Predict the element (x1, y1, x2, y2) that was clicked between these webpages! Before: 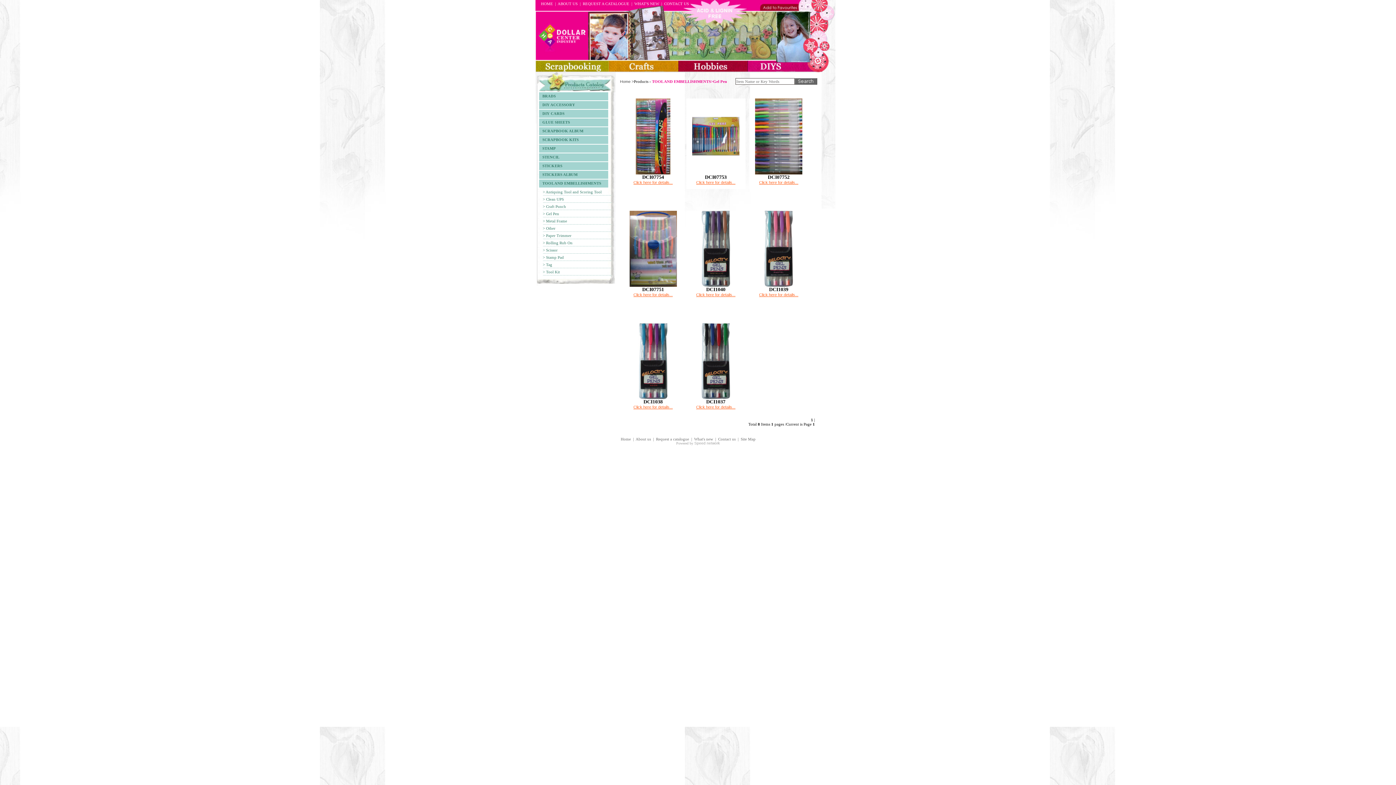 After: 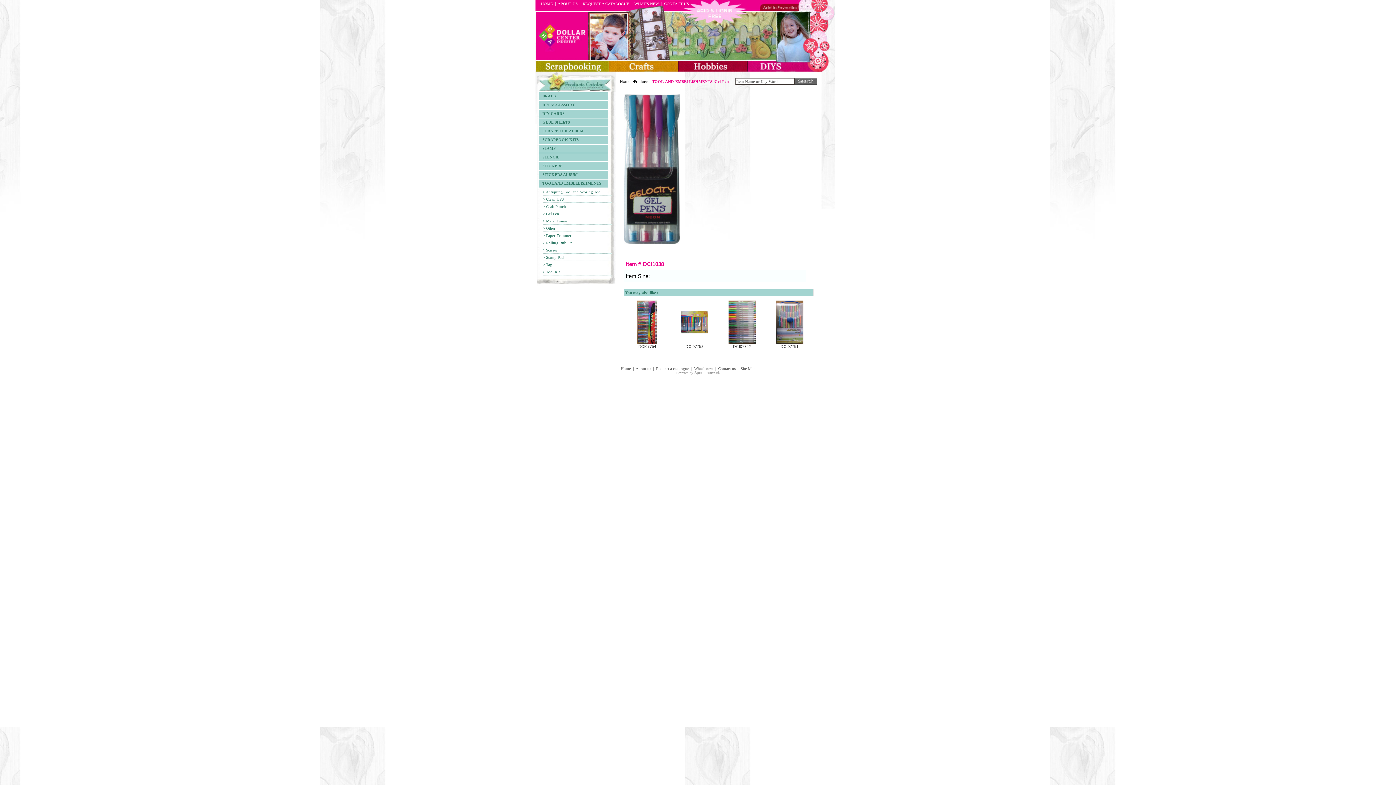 Action: bbox: (629, 395, 676, 400)